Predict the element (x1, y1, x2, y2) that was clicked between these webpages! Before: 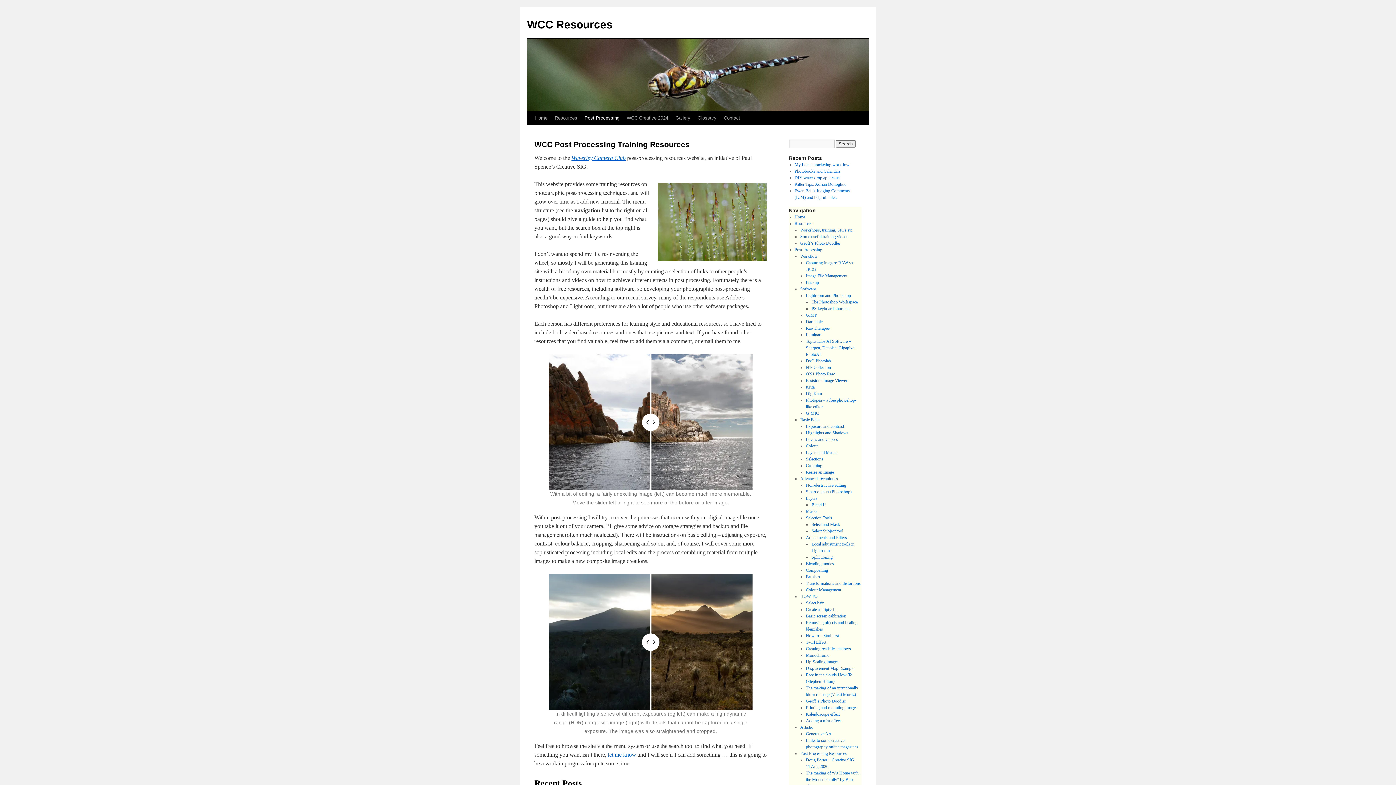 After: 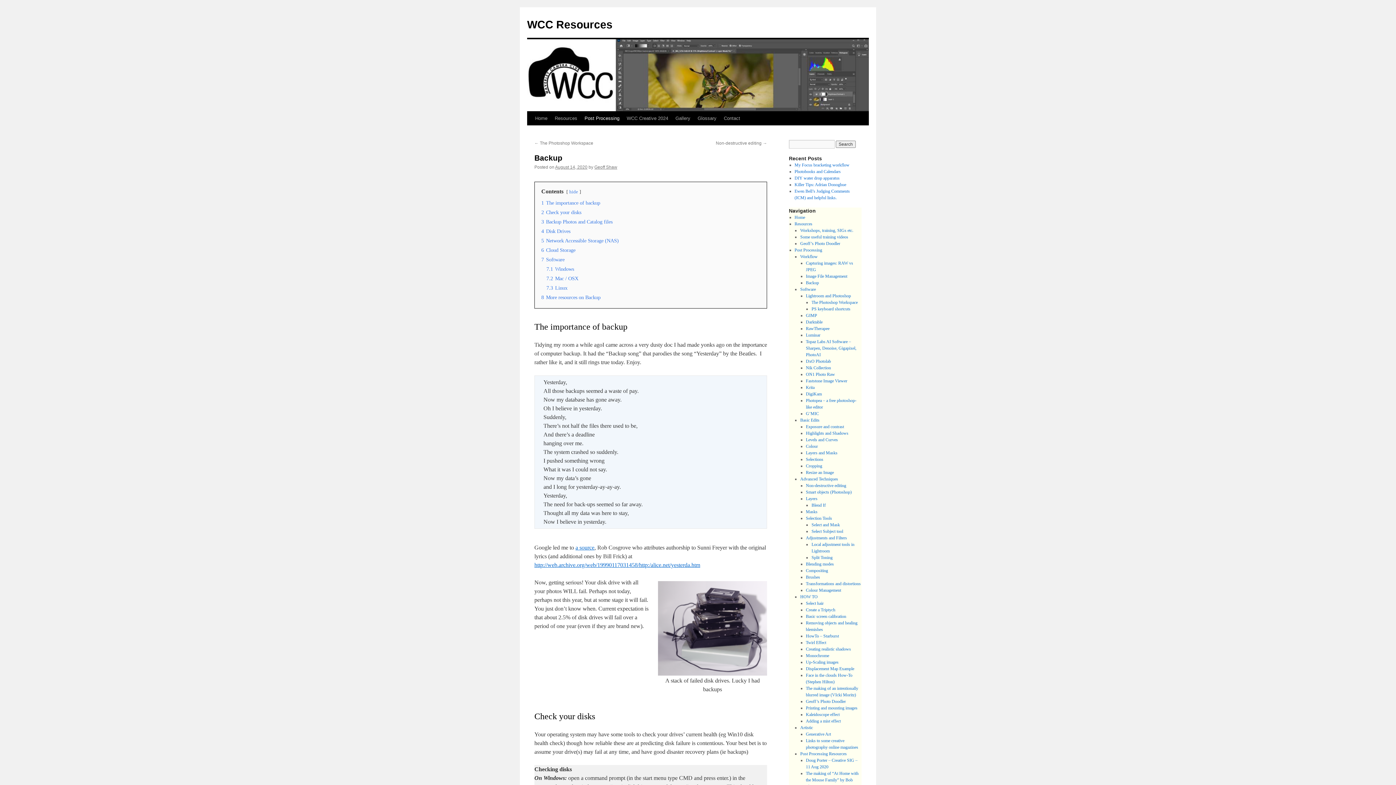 Action: bbox: (806, 280, 819, 285) label: Backup